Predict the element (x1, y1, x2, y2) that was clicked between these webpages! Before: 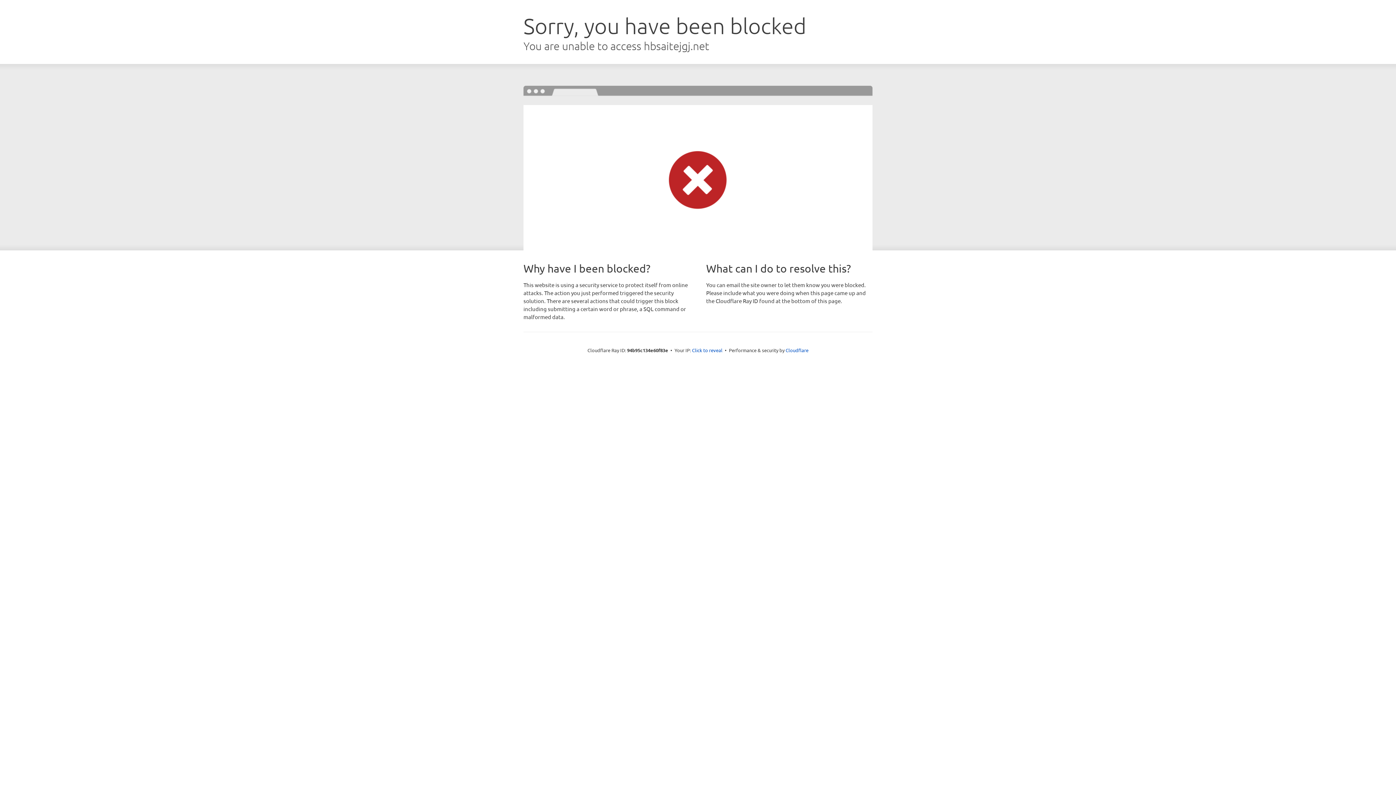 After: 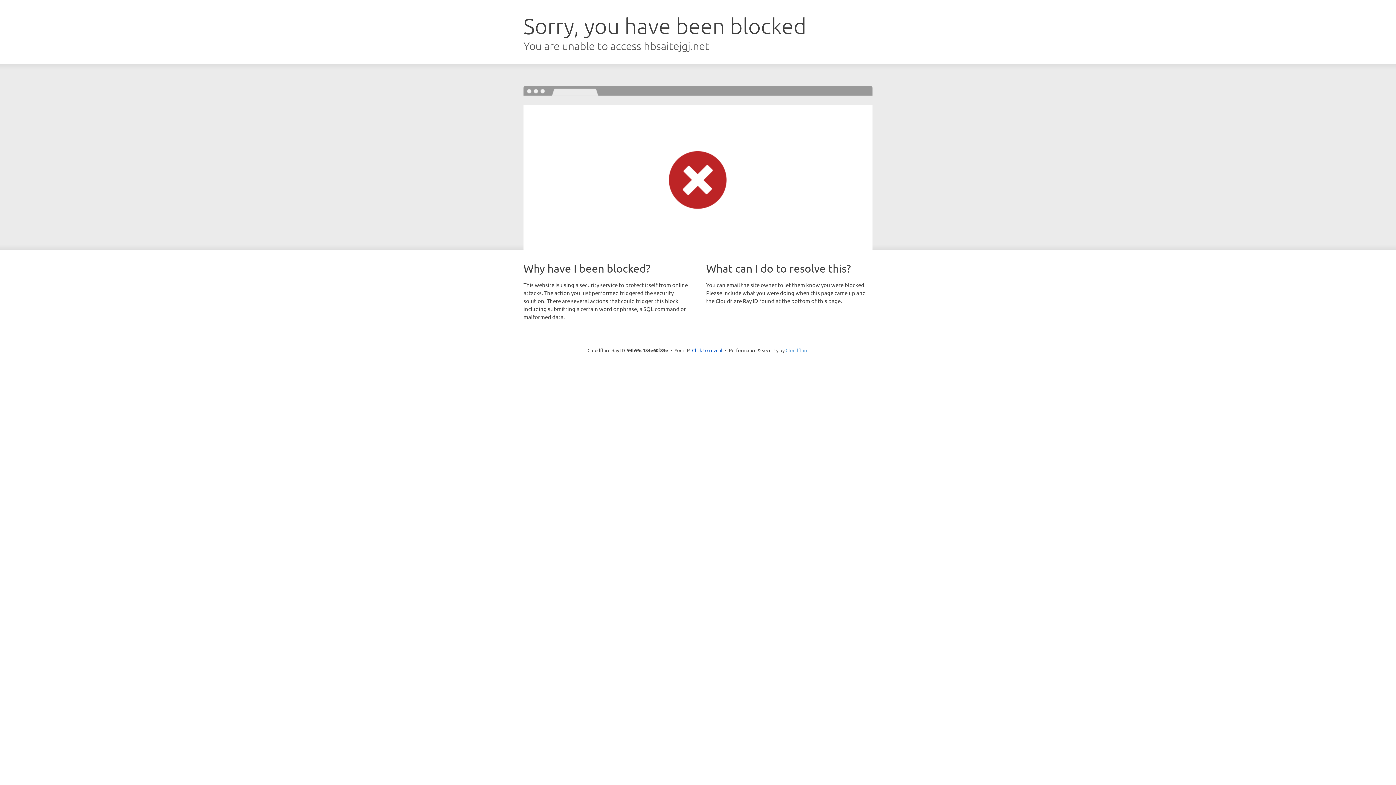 Action: bbox: (785, 347, 808, 353) label: Cloudflare